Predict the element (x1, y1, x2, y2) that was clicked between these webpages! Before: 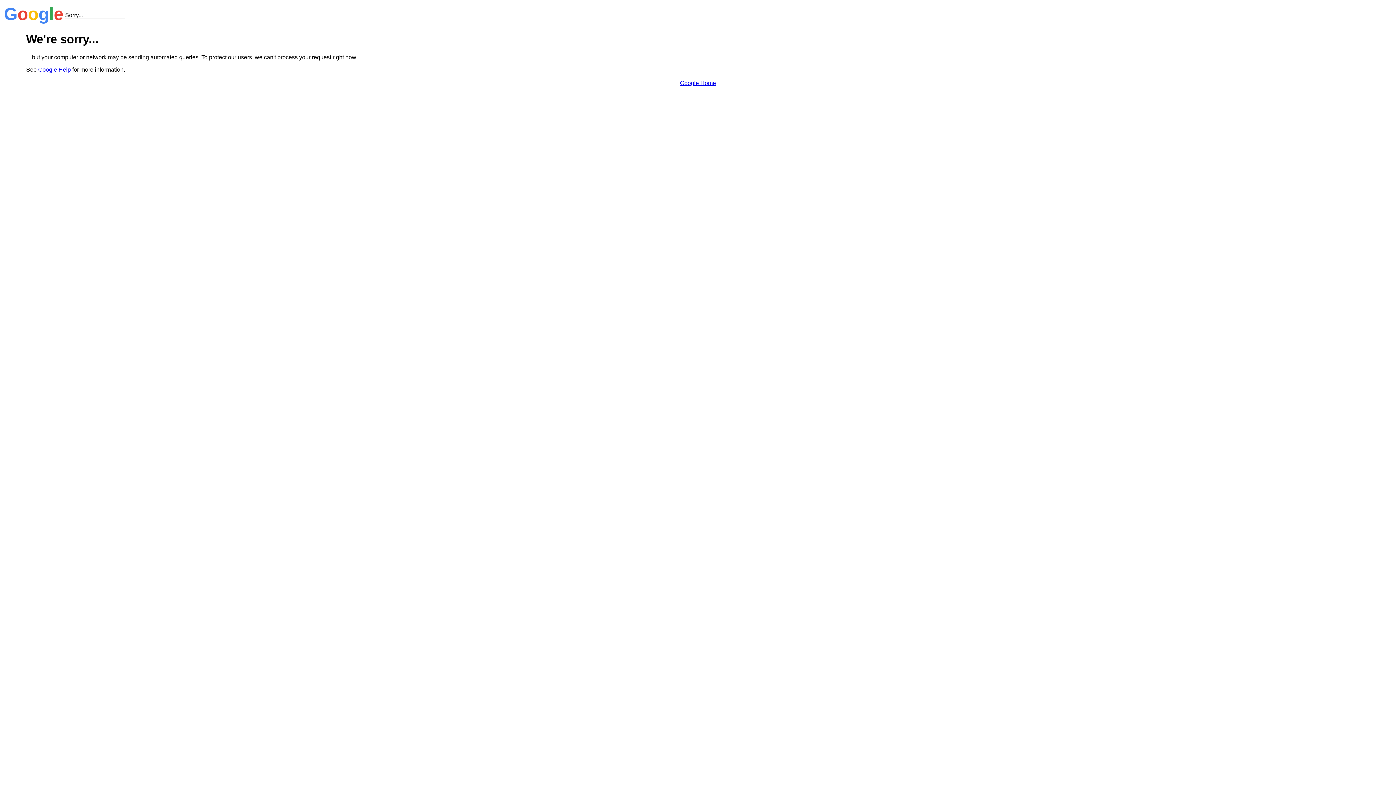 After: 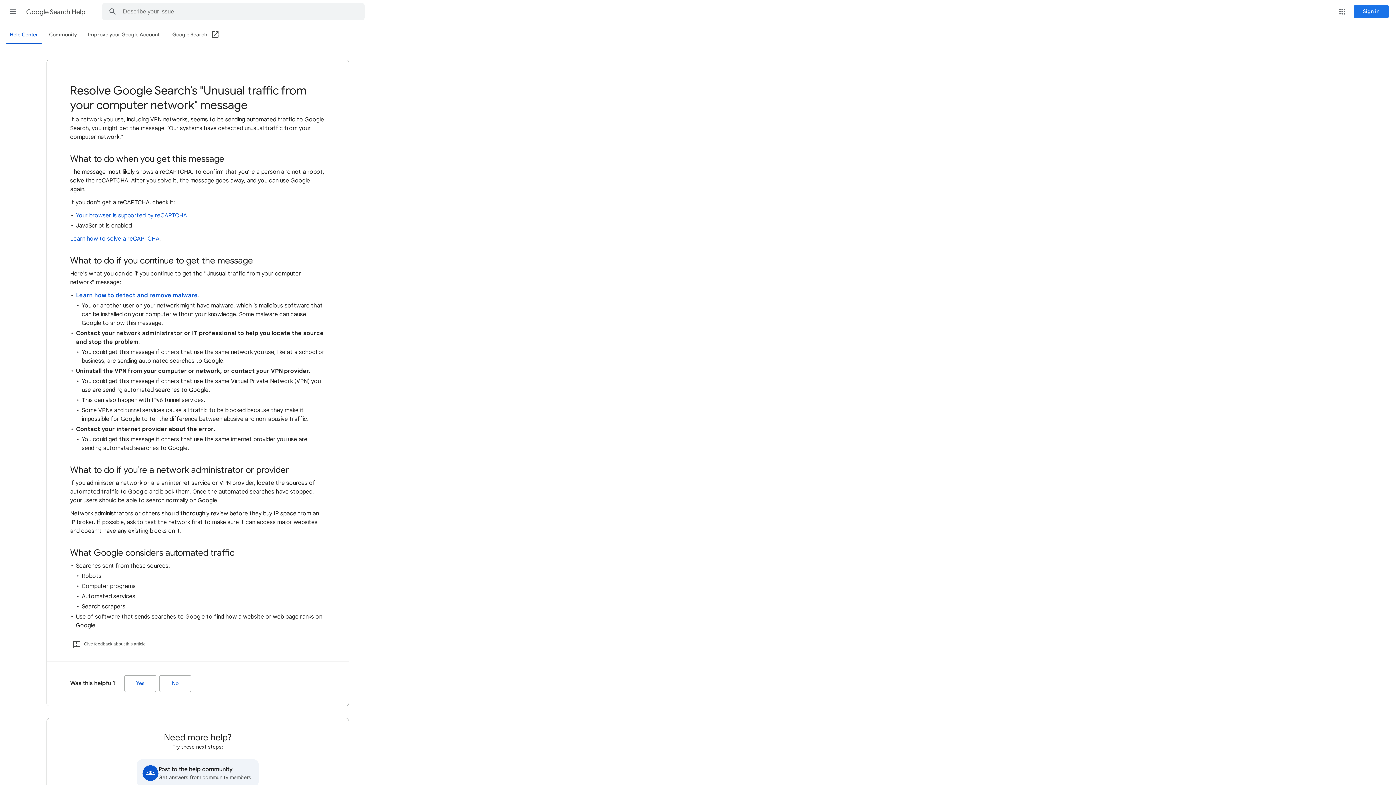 Action: label: Google Help bbox: (38, 66, 70, 72)